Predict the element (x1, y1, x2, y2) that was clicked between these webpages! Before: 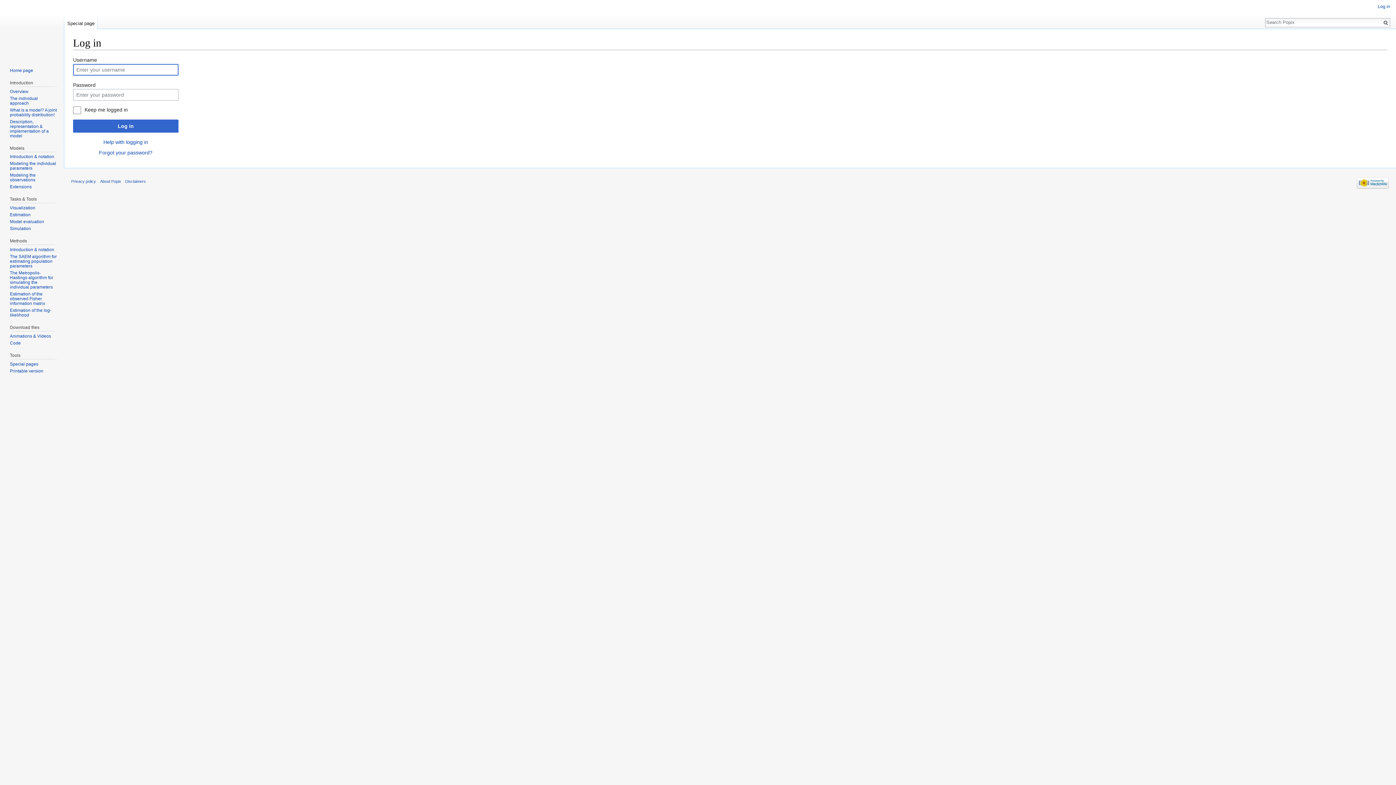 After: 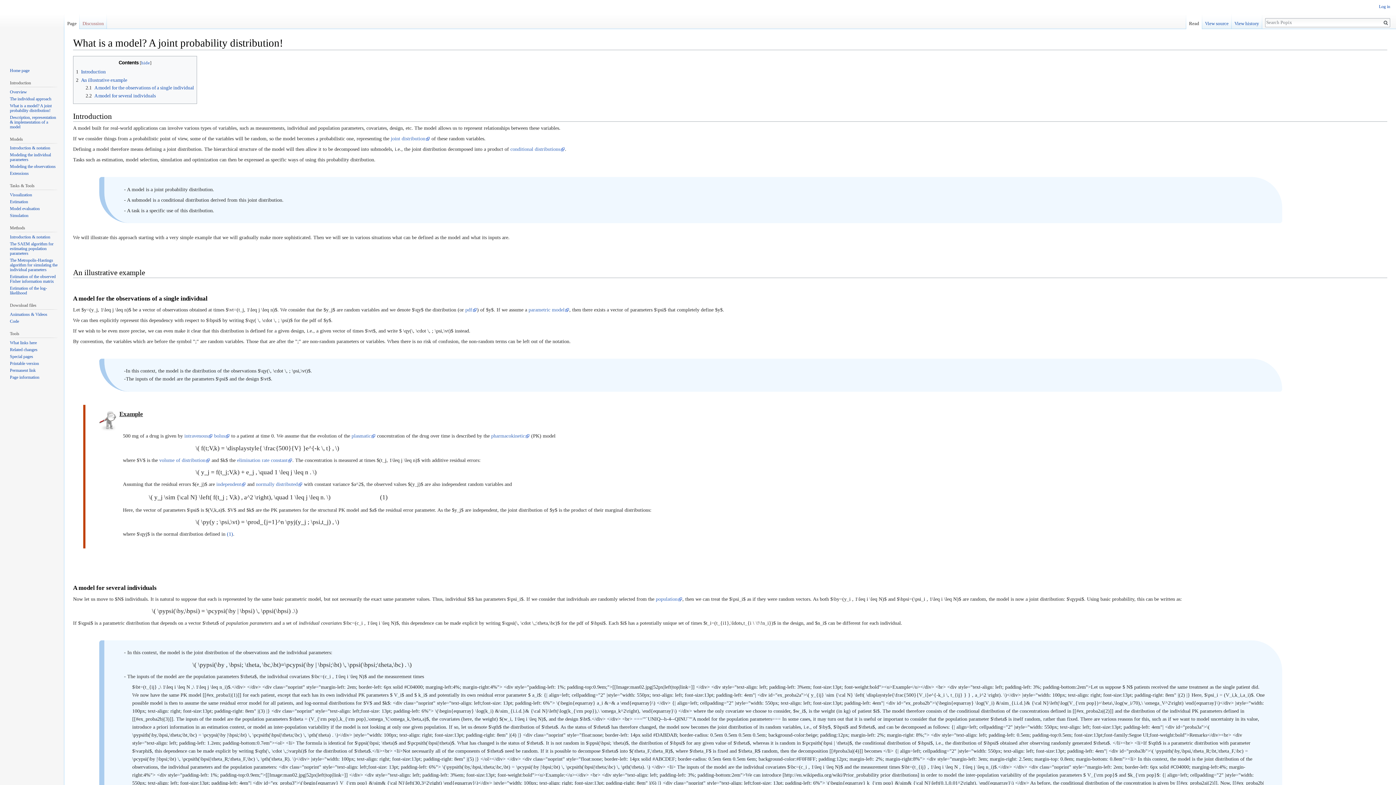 Action: bbox: (9, 107, 56, 117) label: What is a model? A joint probability distribution!